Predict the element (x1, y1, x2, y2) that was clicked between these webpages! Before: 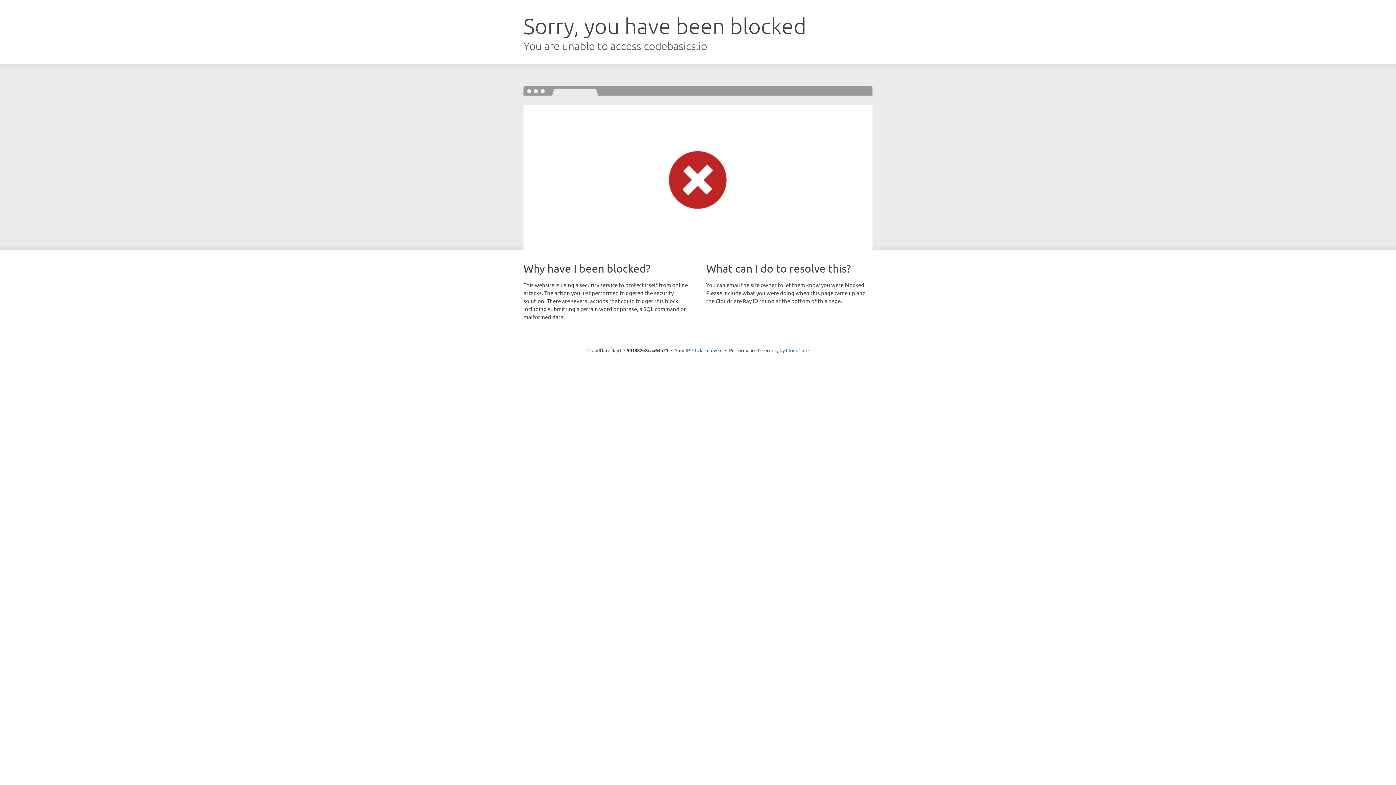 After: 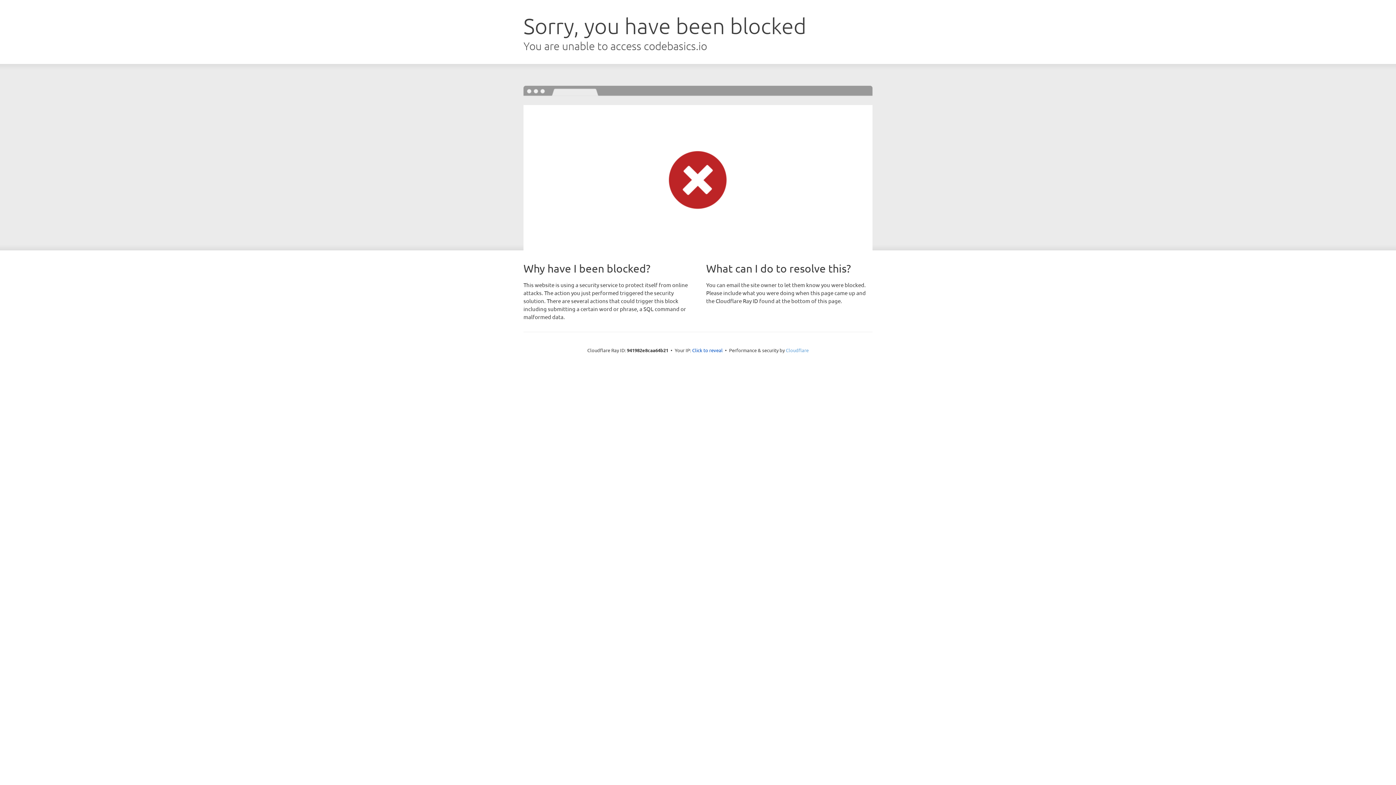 Action: bbox: (786, 347, 808, 353) label: Cloudflare